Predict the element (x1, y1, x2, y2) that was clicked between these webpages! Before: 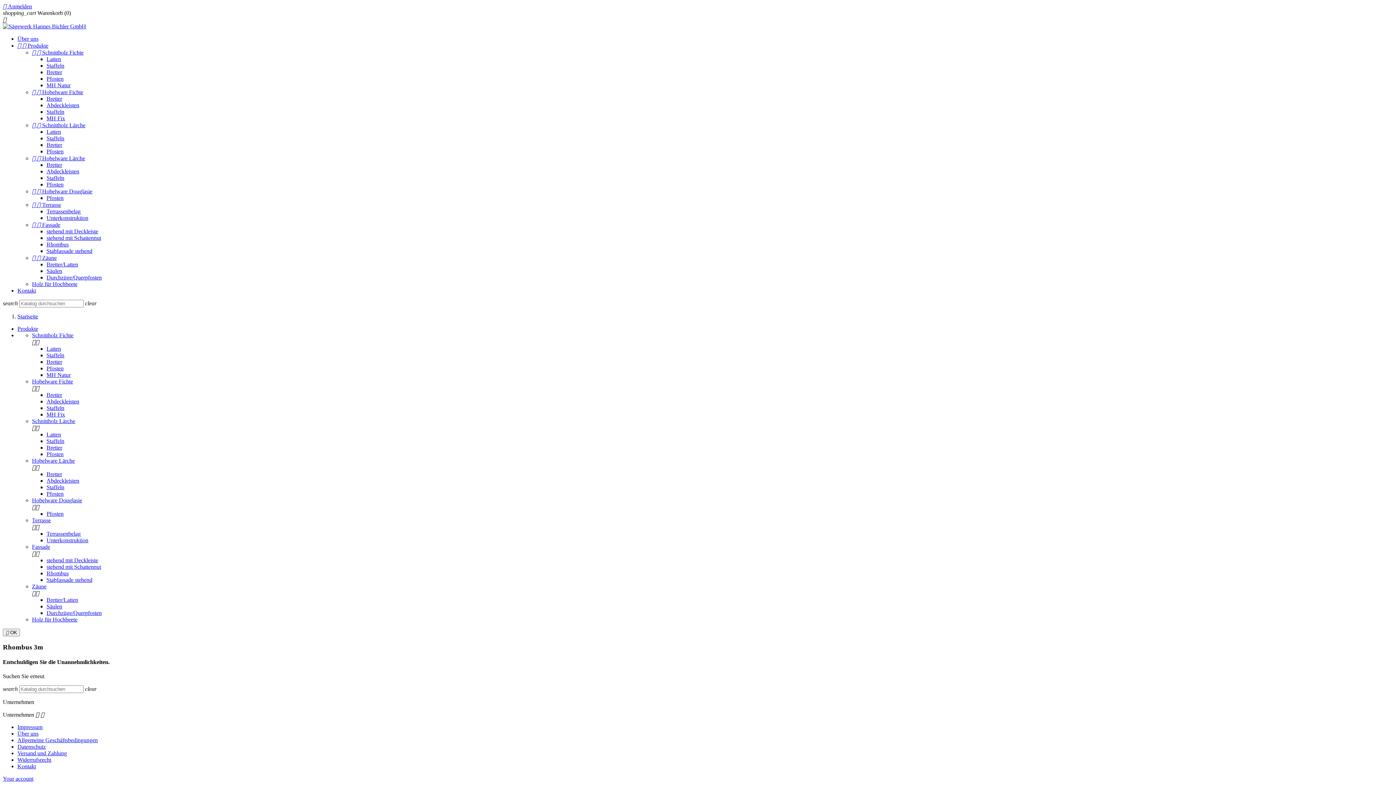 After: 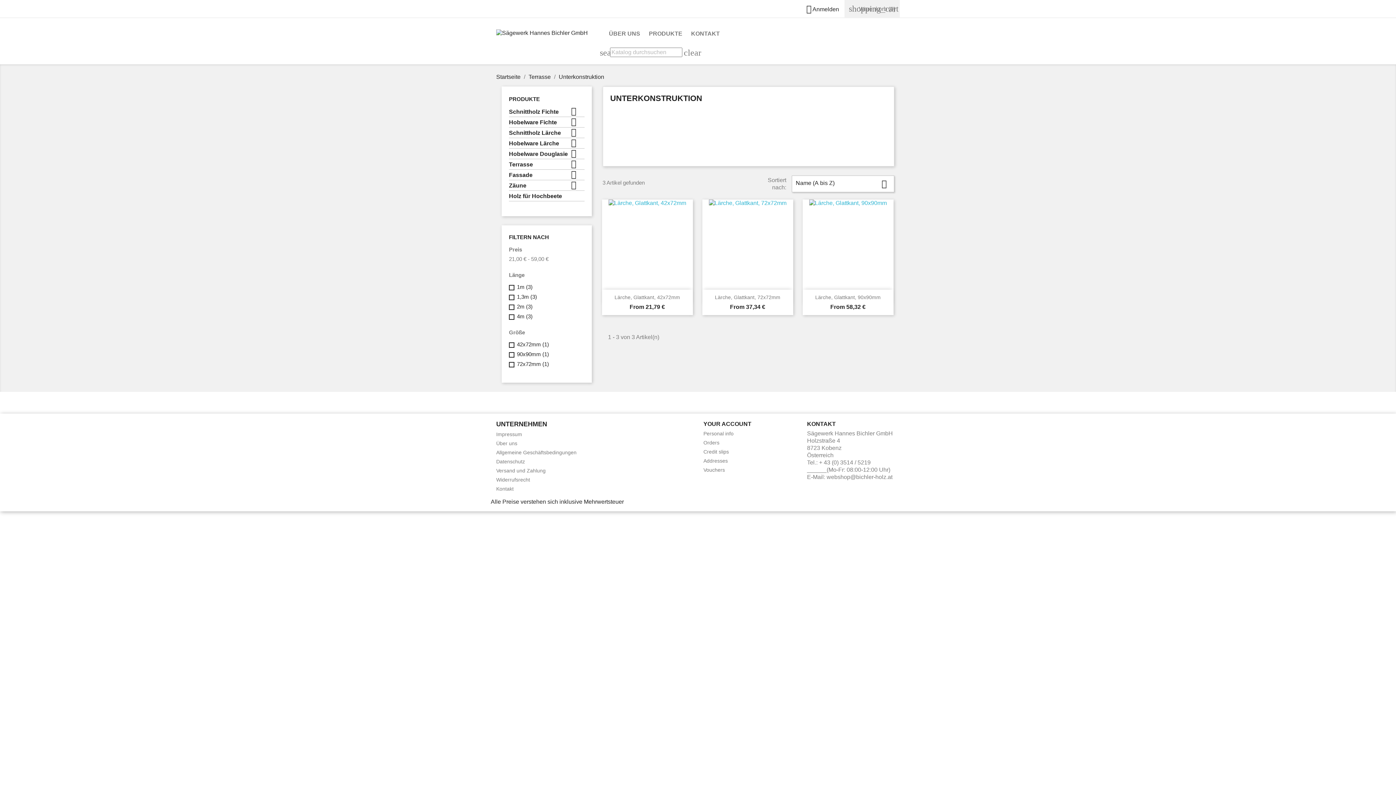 Action: bbox: (46, 537, 88, 543) label: Unterkonstruktion